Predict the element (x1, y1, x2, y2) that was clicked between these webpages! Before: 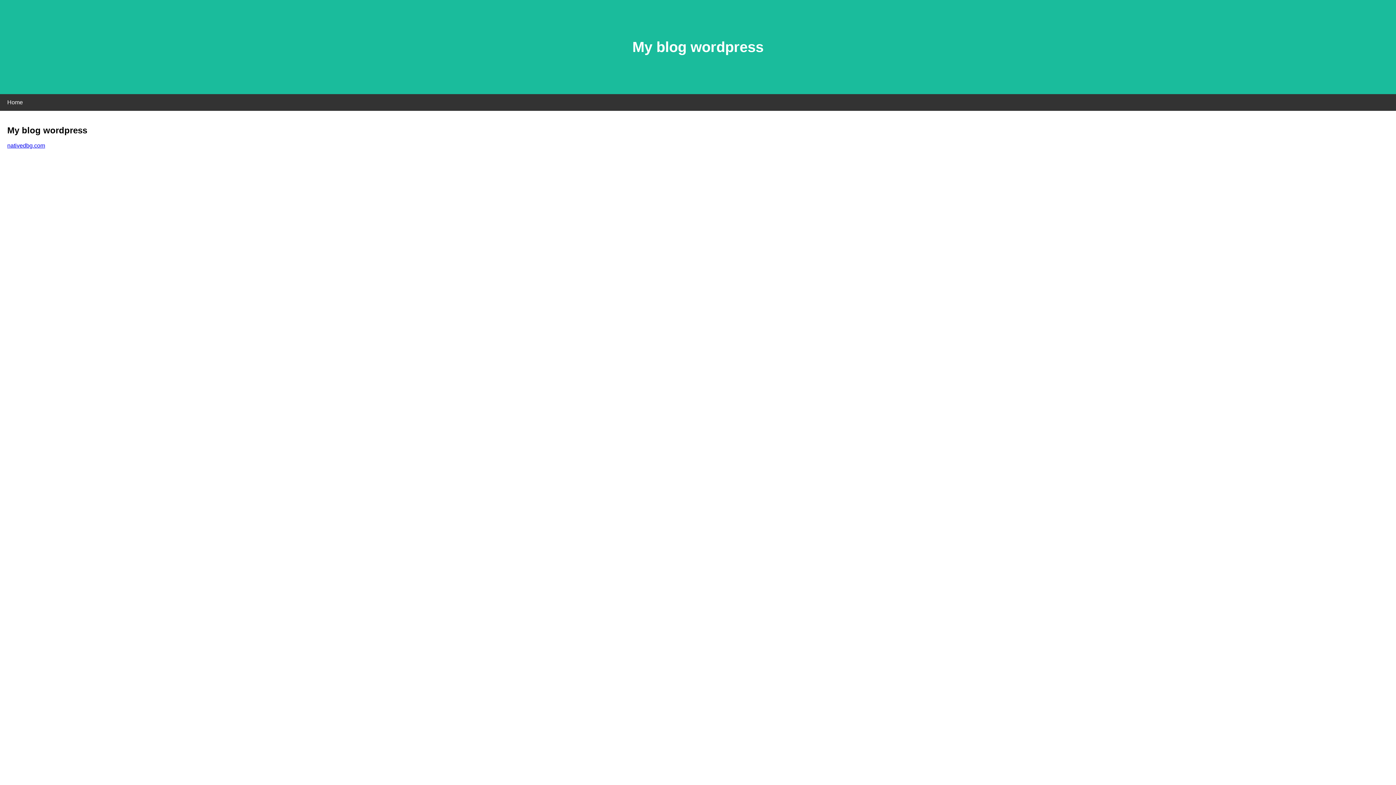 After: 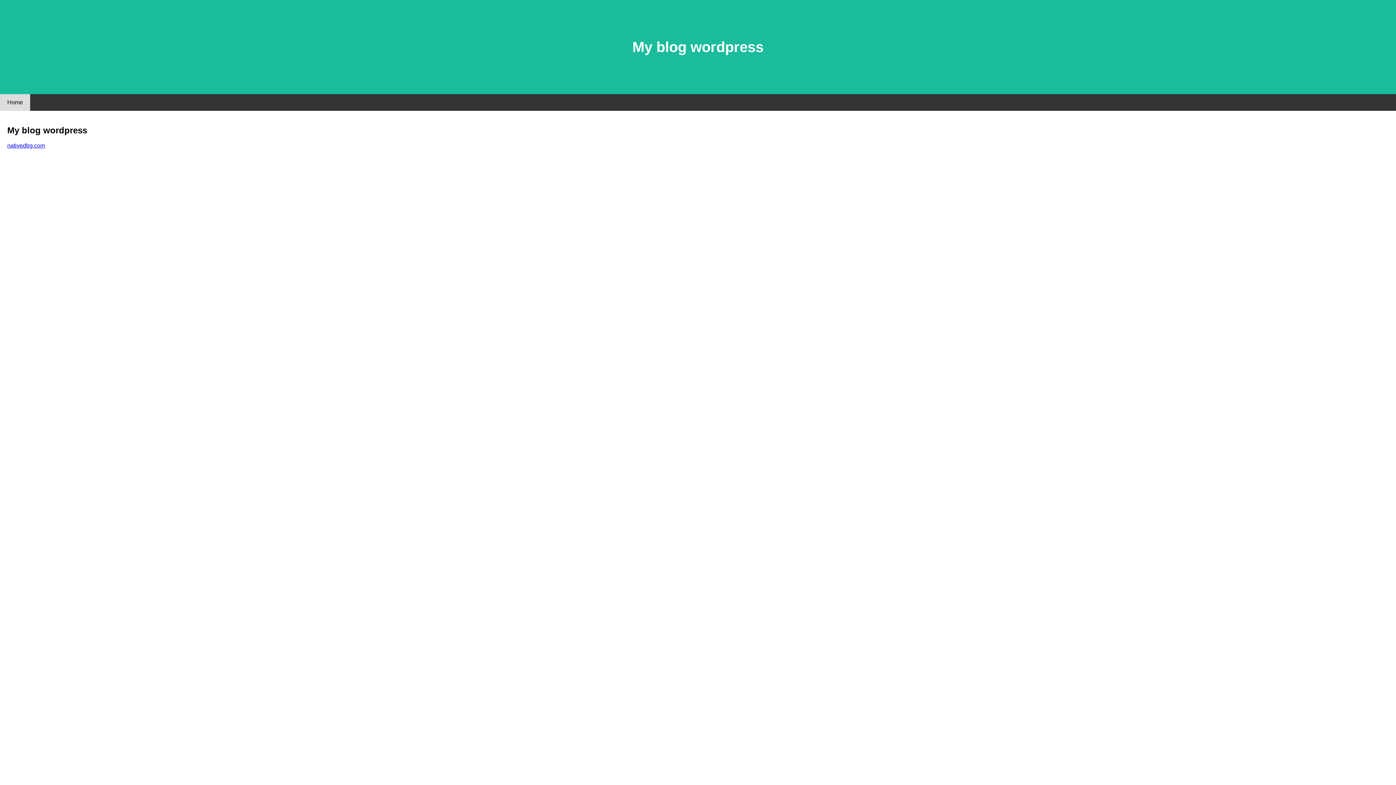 Action: label: Home bbox: (0, 94, 30, 110)